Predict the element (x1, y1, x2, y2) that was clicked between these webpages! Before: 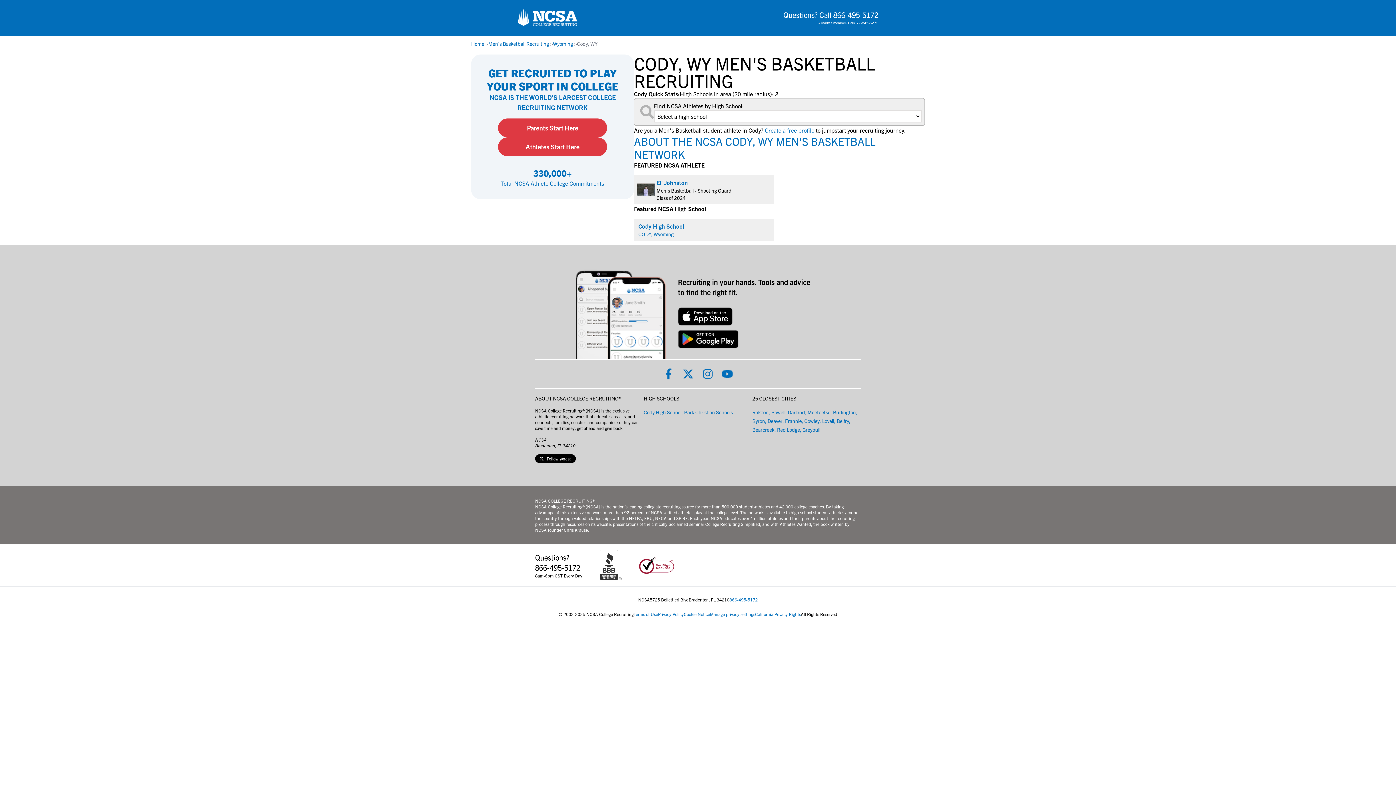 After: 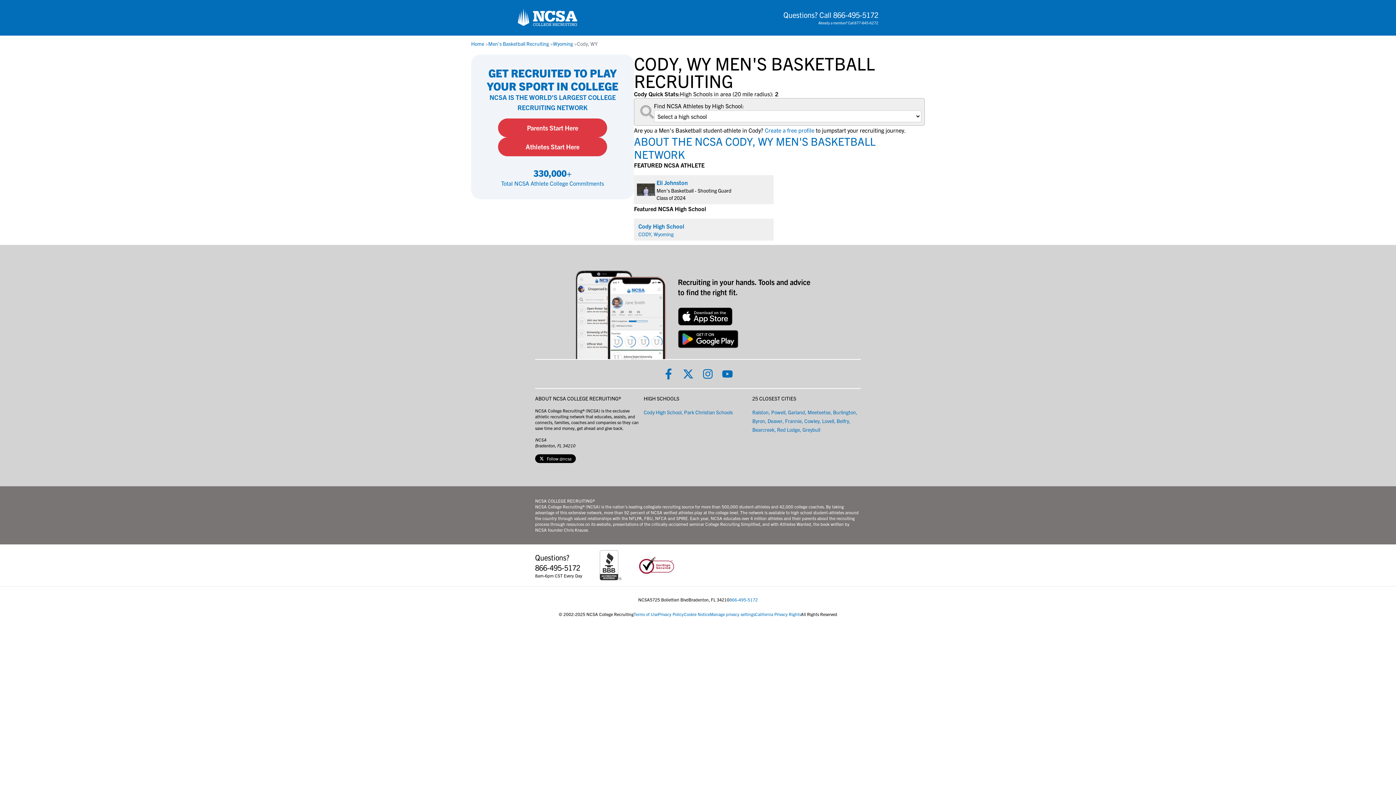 Action: label: link for CODY bbox: (638, 230, 684, 237)